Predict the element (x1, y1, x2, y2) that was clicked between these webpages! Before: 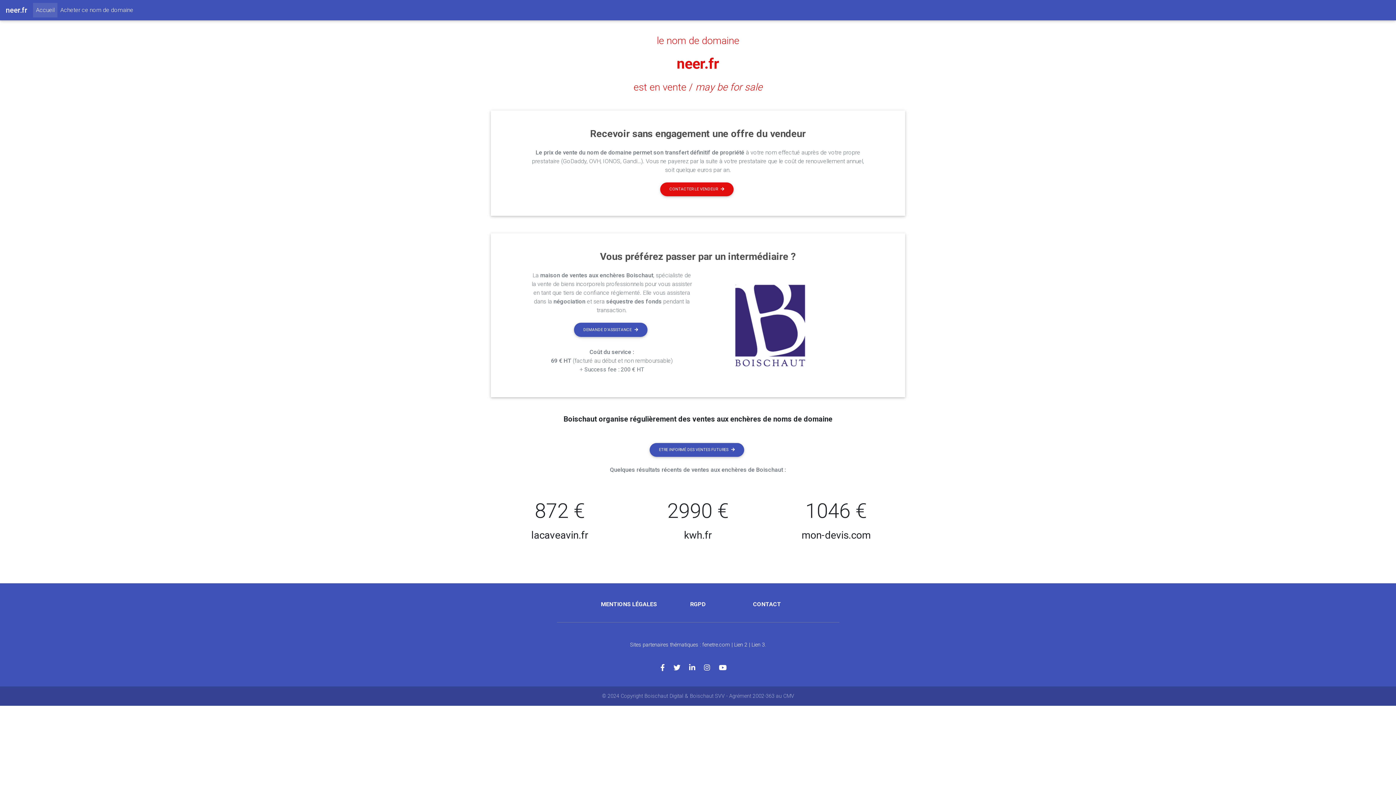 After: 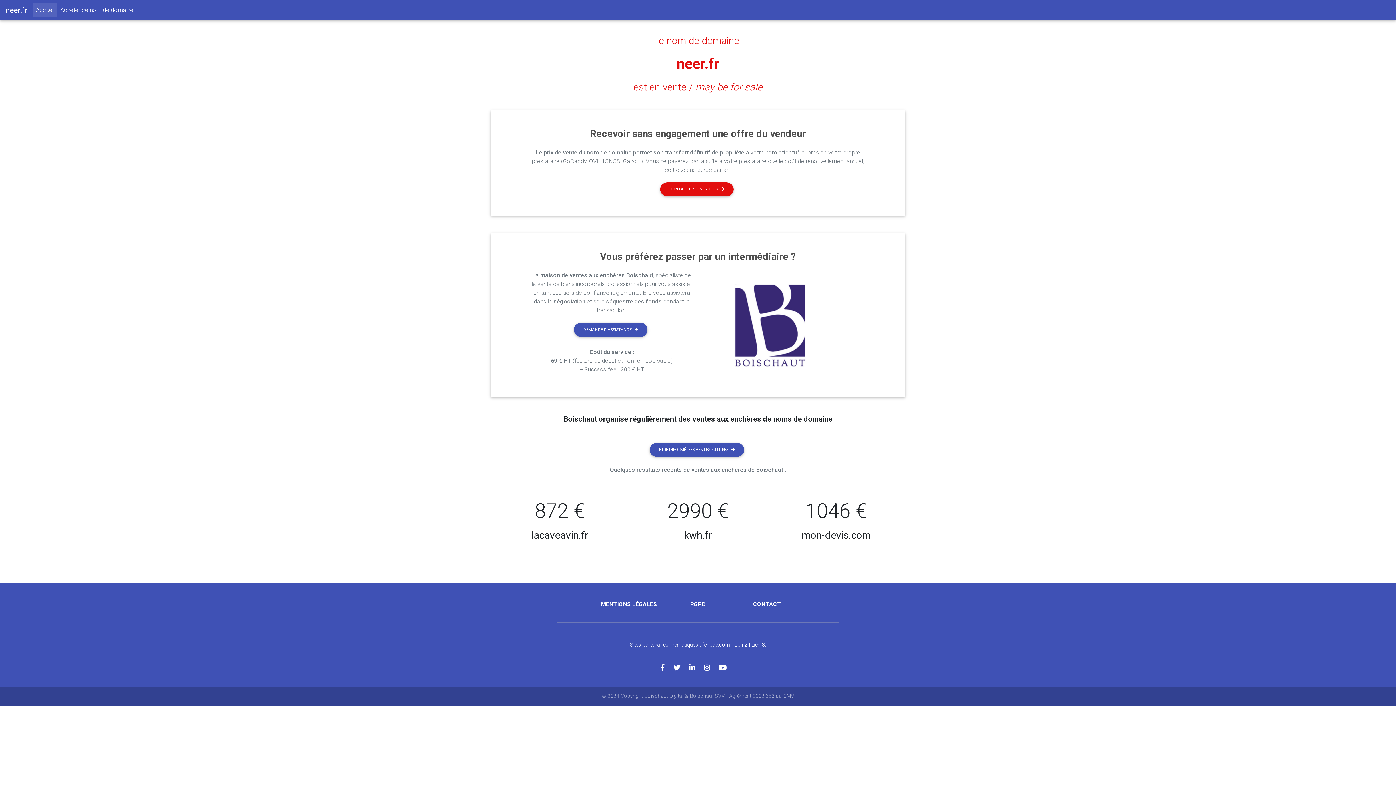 Action: bbox: (719, 664, 735, 672)